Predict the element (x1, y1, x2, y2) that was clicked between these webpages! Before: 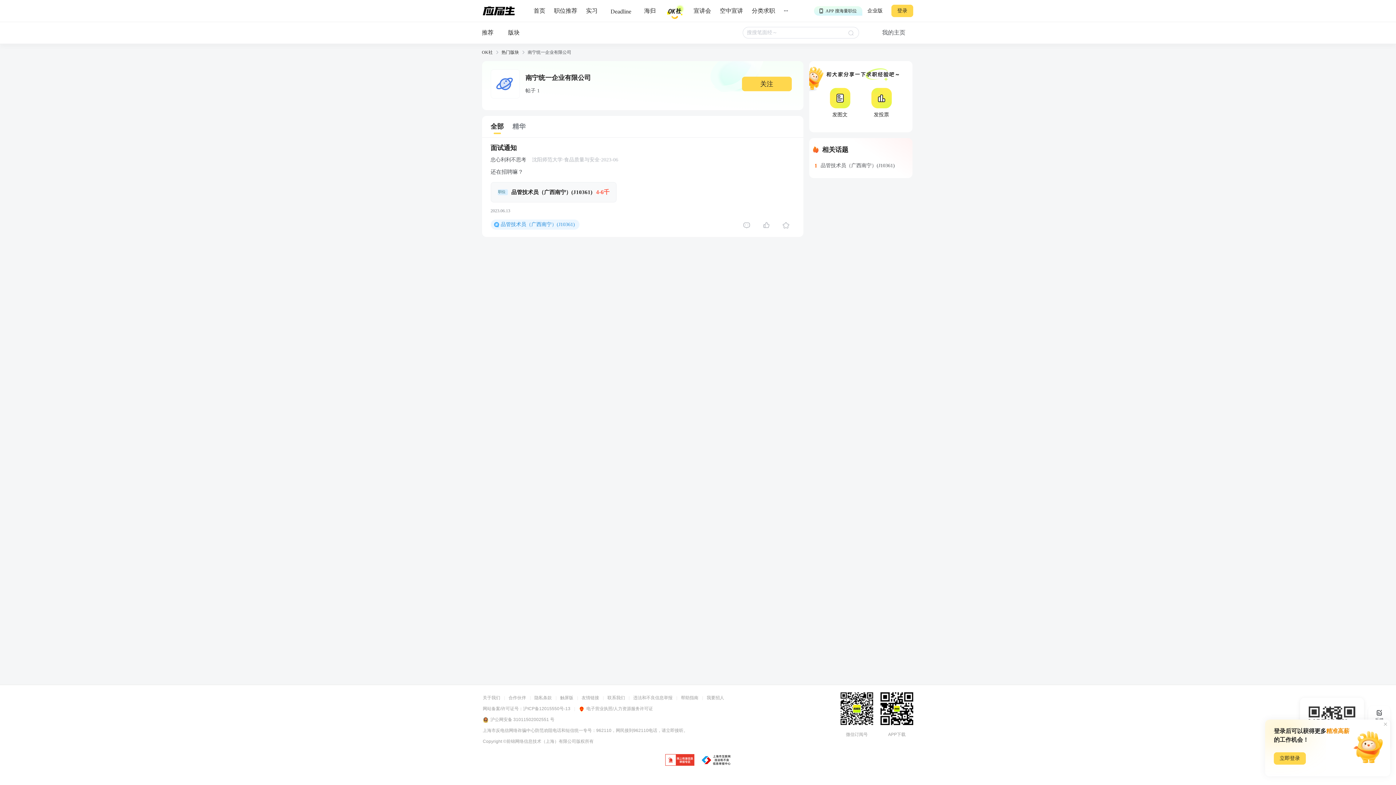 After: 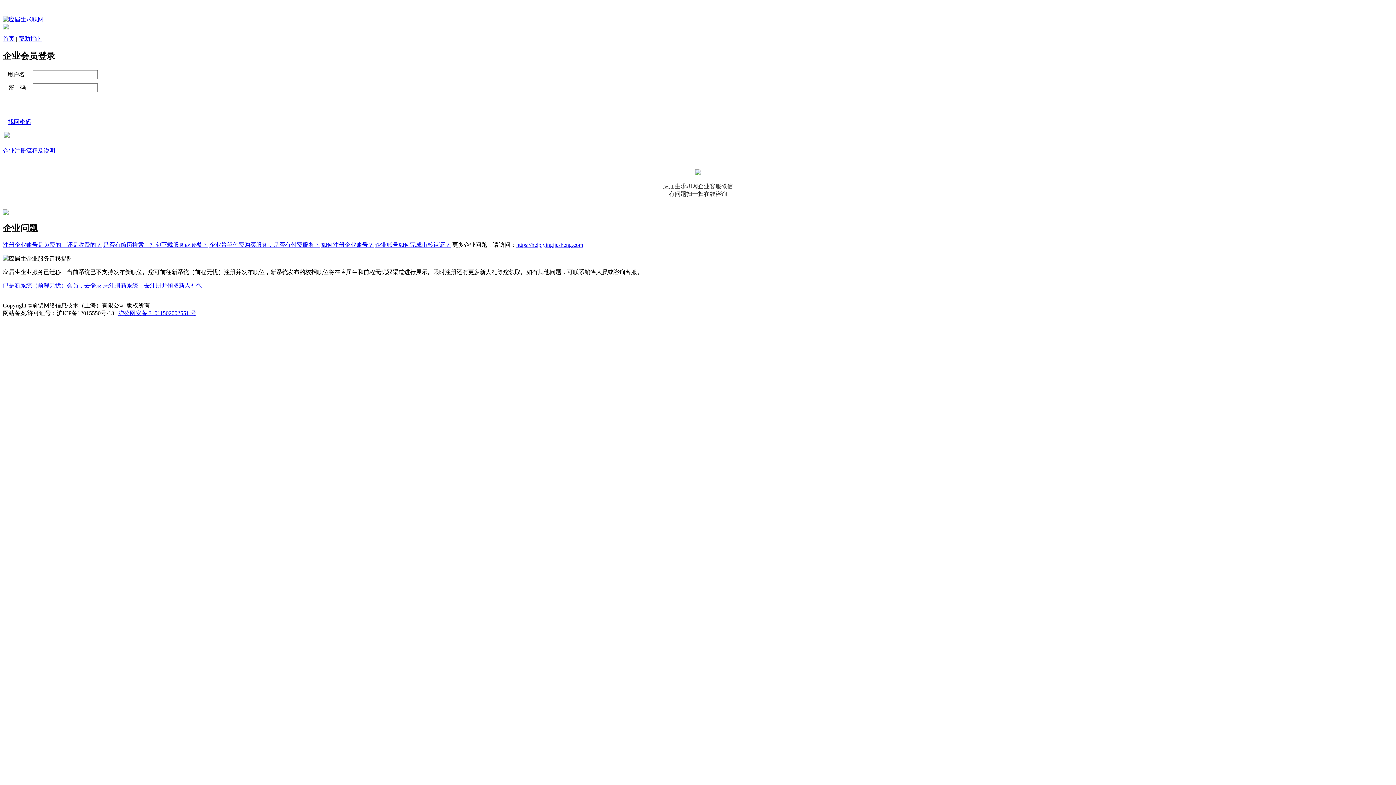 Action: bbox: (867, 7, 882, 14) label: 企业版